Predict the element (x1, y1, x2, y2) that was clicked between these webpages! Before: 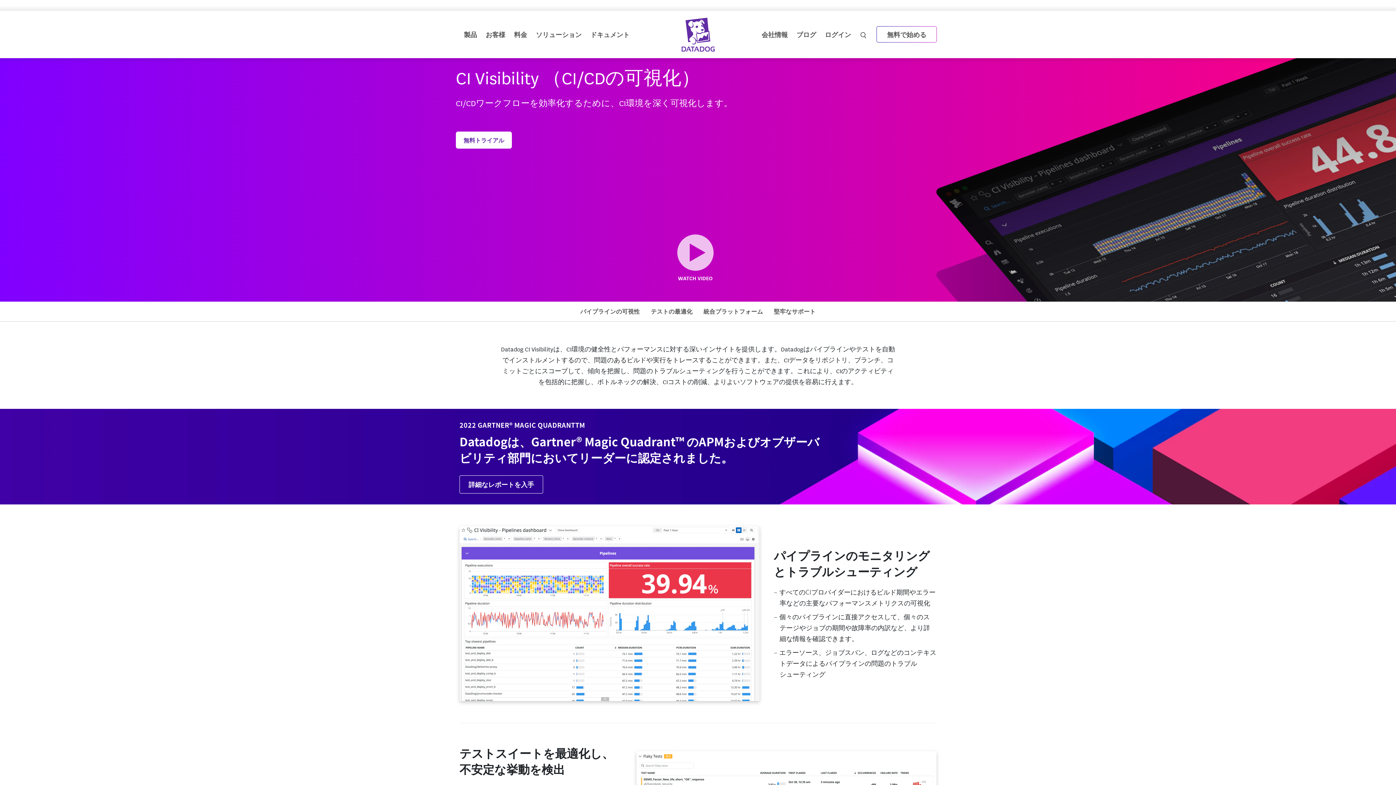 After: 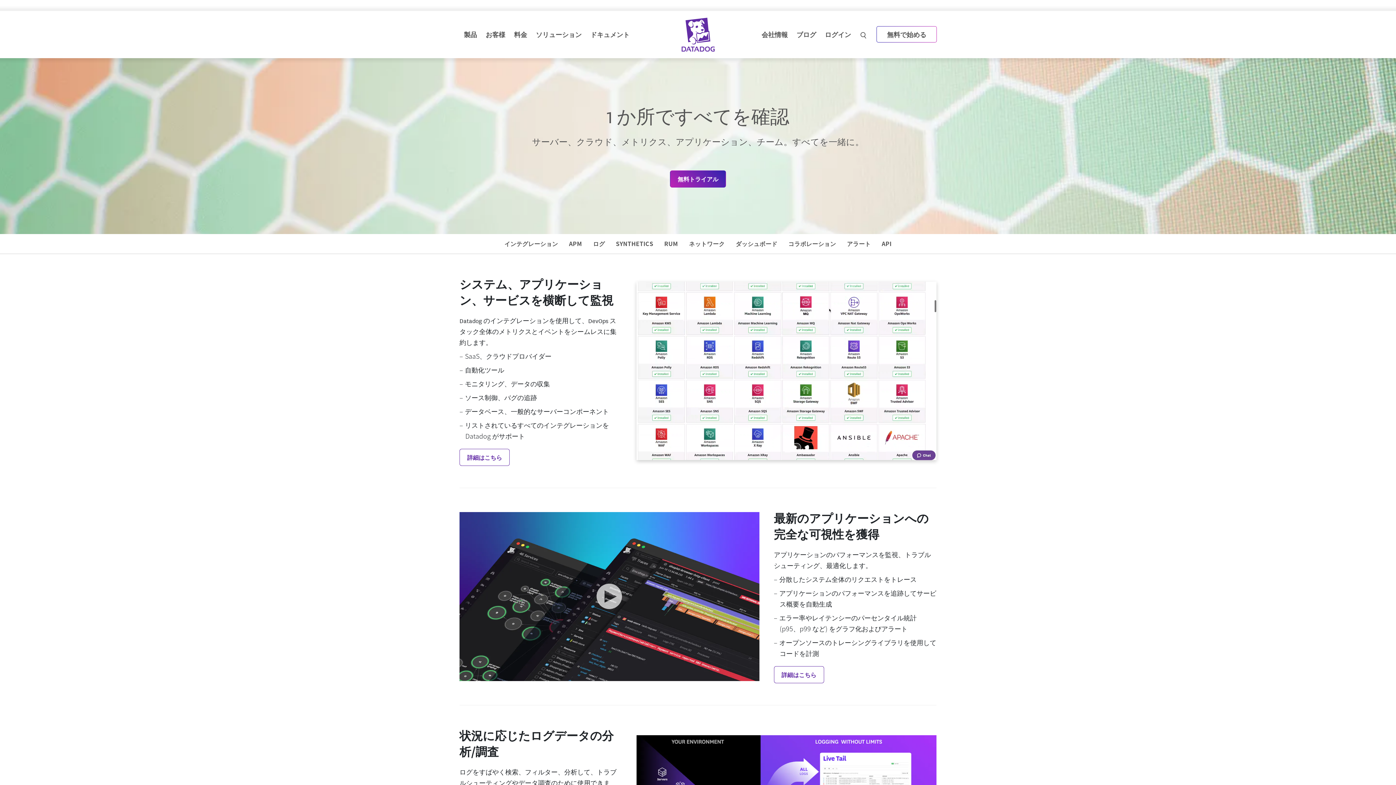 Action: label: 製品 bbox: (459, 26, 481, 42)